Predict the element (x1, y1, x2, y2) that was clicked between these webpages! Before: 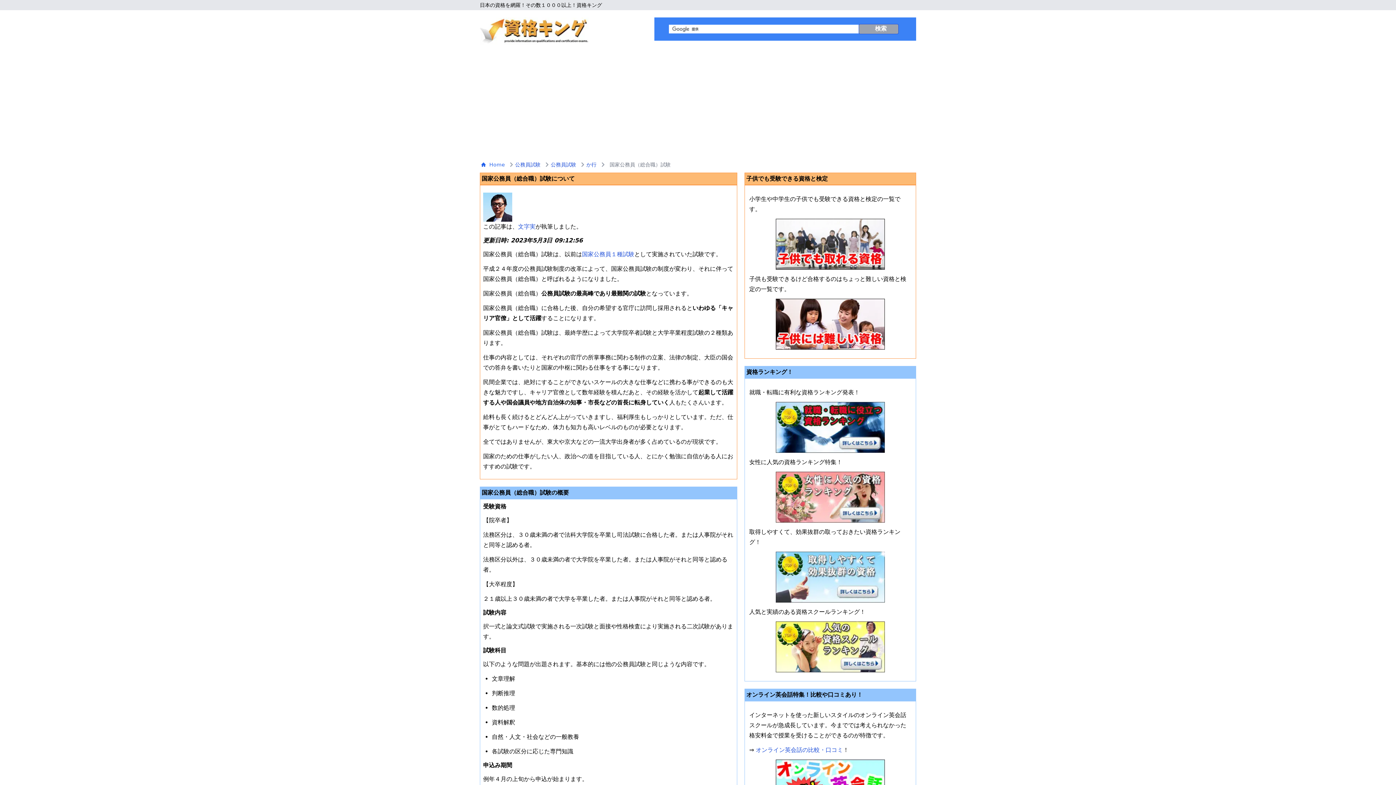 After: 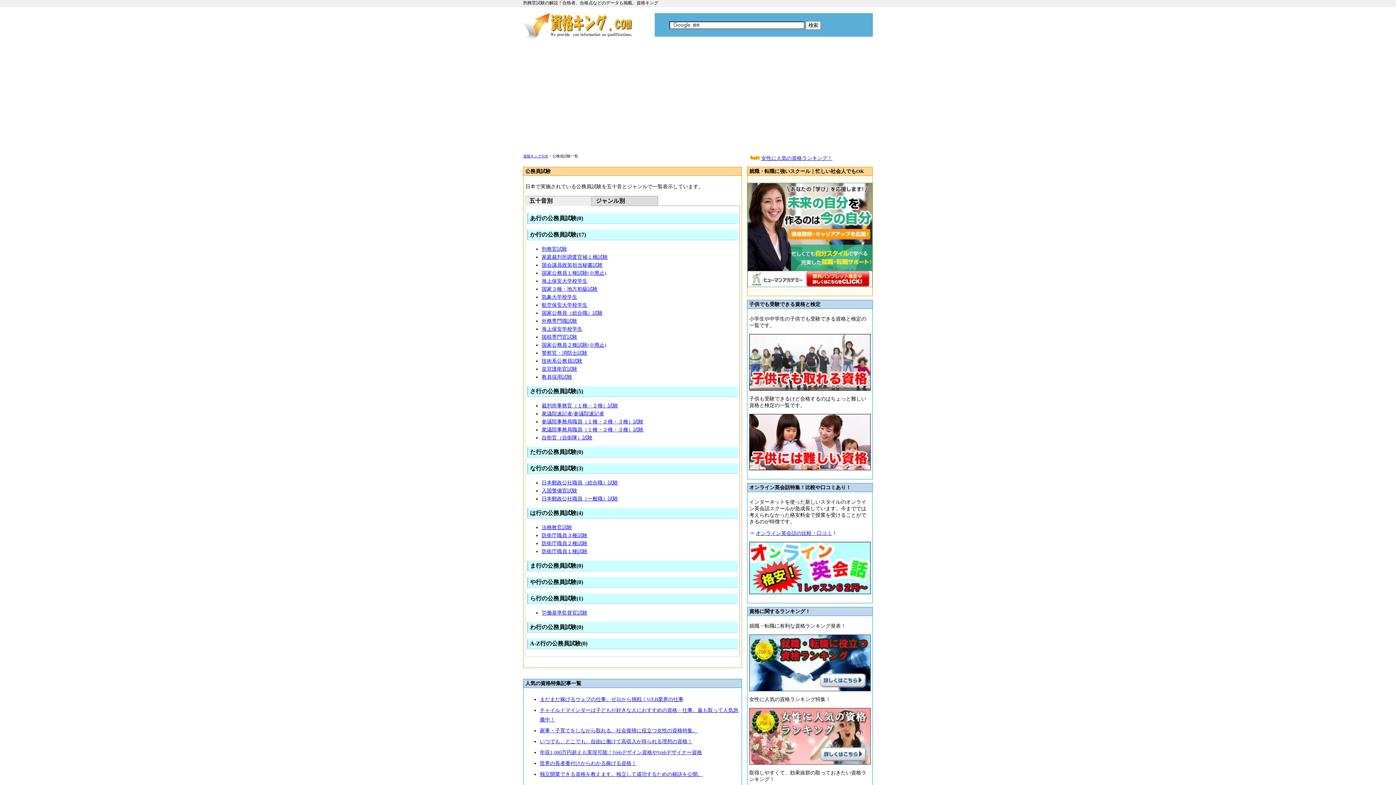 Action: label: 公務員試験 bbox: (515, 161, 540, 168)